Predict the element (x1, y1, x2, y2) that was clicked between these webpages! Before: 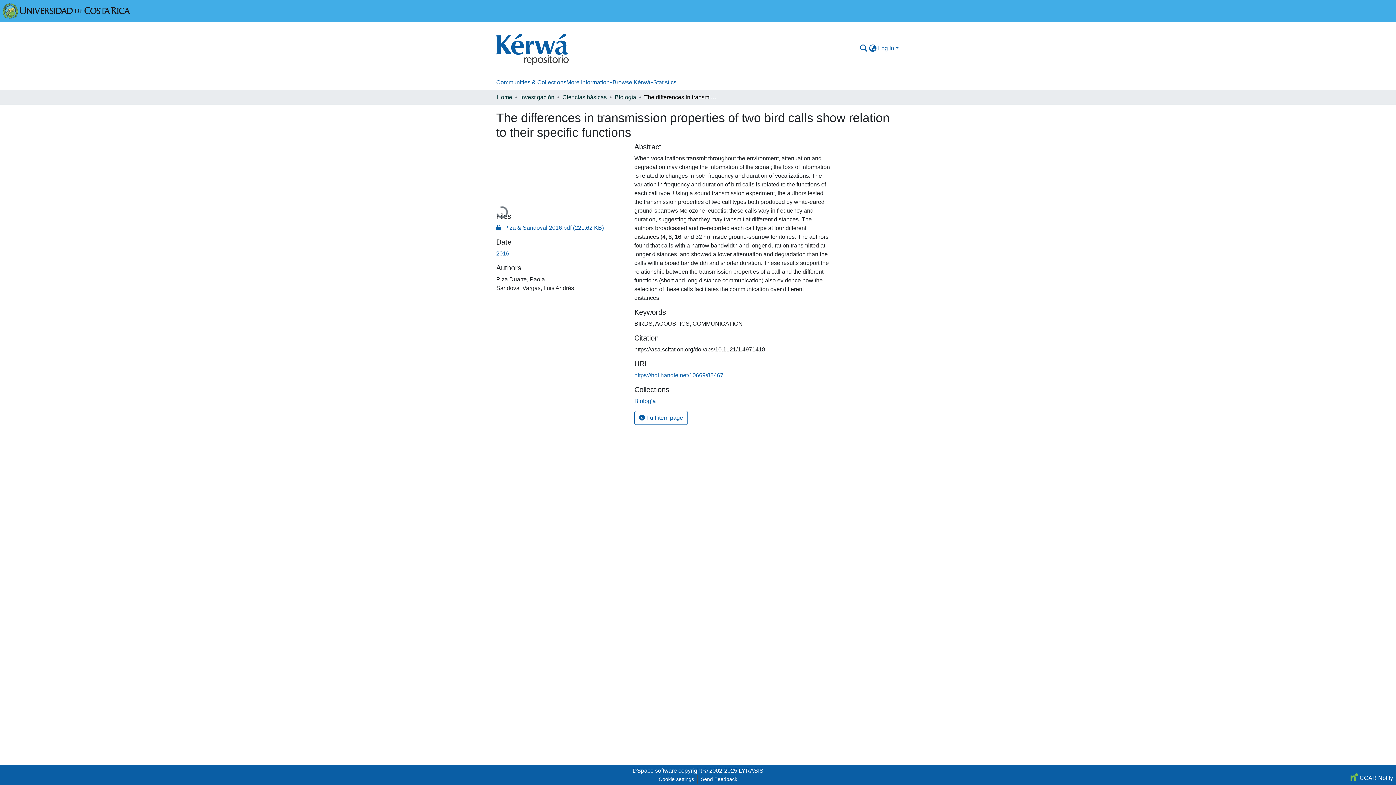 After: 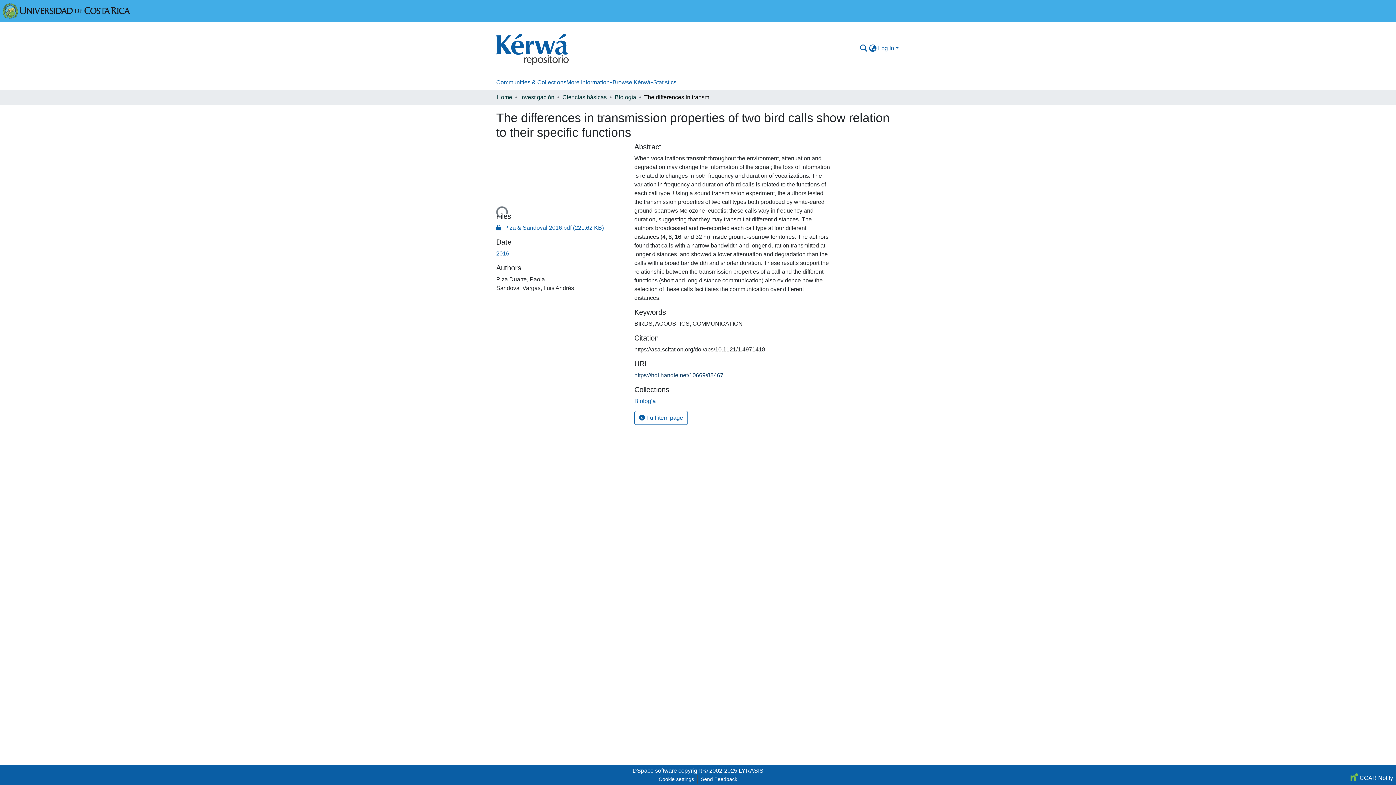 Action: bbox: (634, 372, 723, 378) label: https://hdl.handle.net/10669/88467